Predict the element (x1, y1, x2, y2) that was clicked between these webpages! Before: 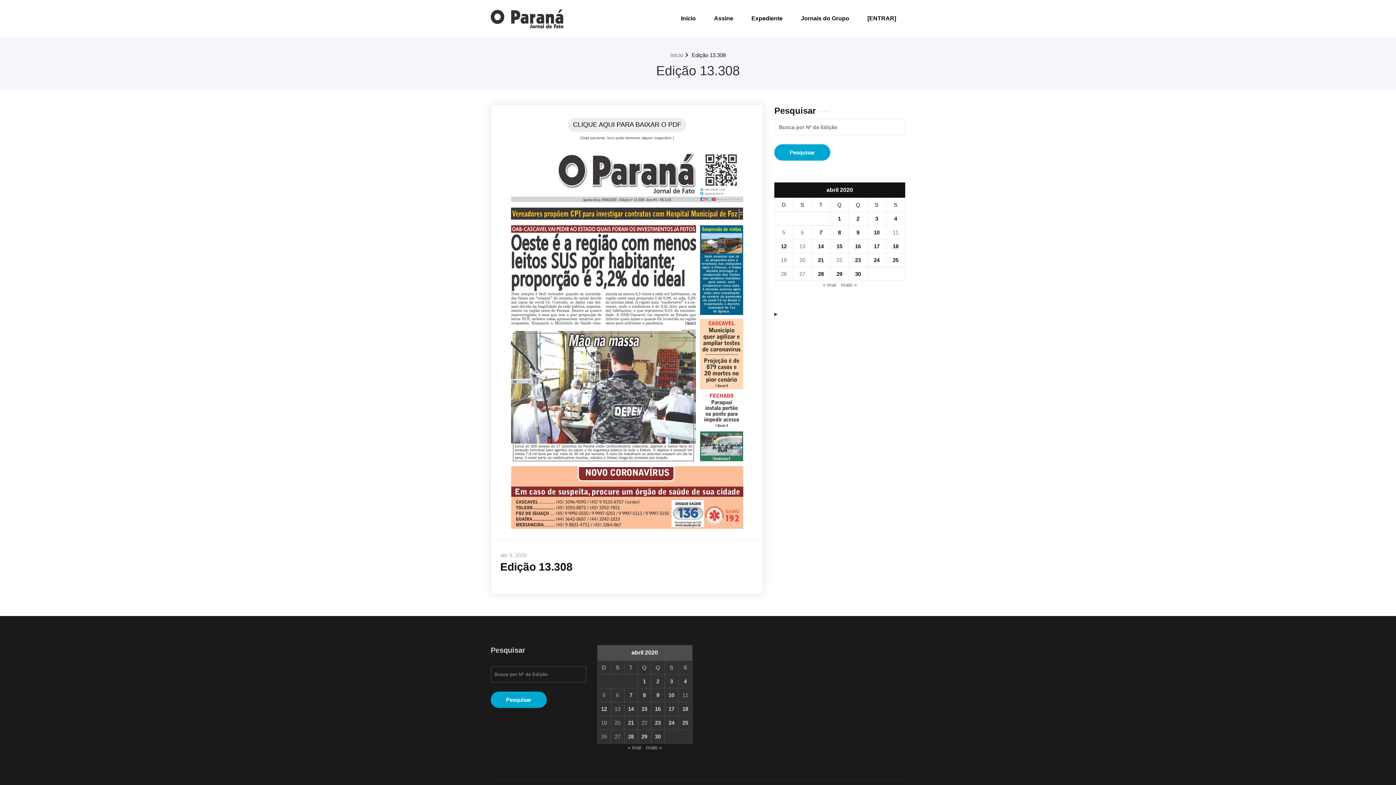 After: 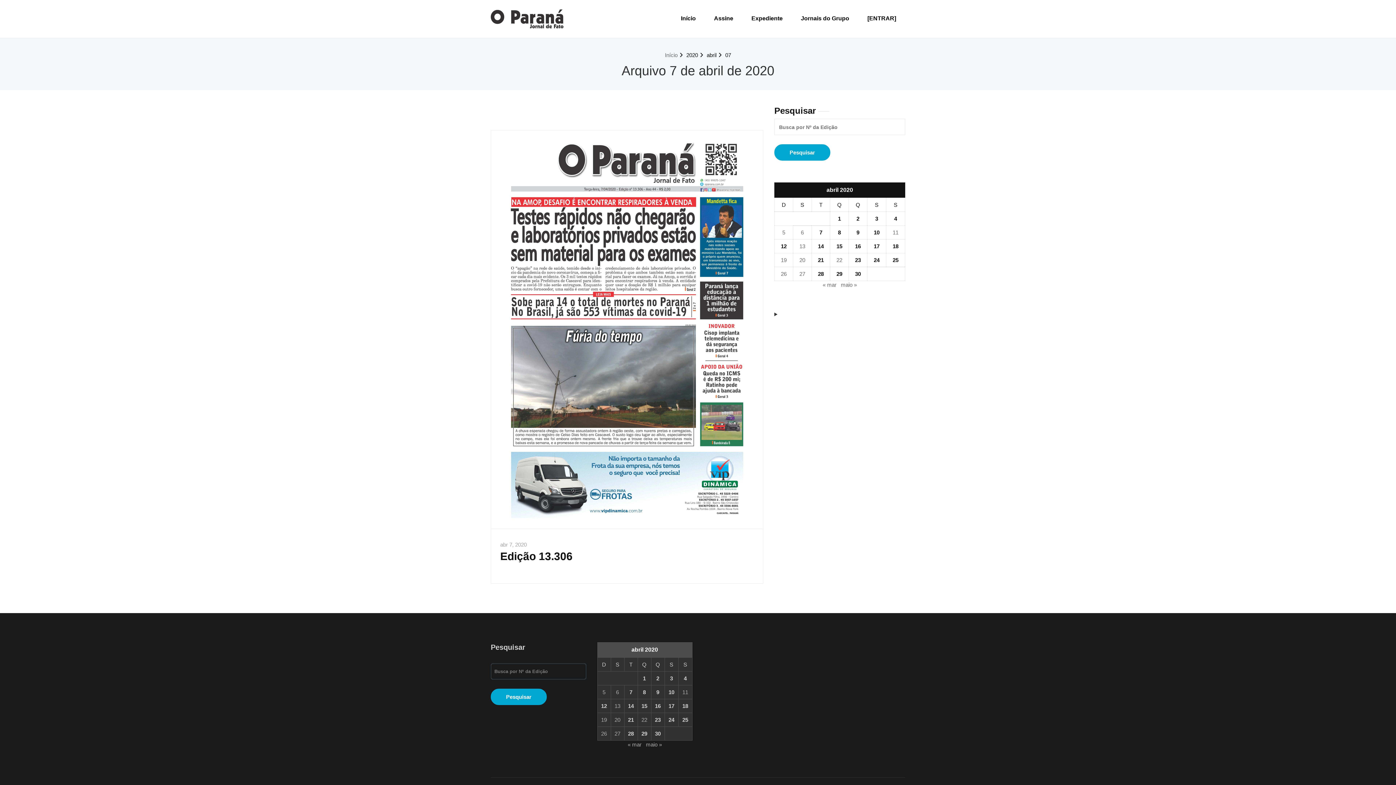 Action: label: Posts publicados em 7 de April de 2020 bbox: (819, 229, 822, 235)